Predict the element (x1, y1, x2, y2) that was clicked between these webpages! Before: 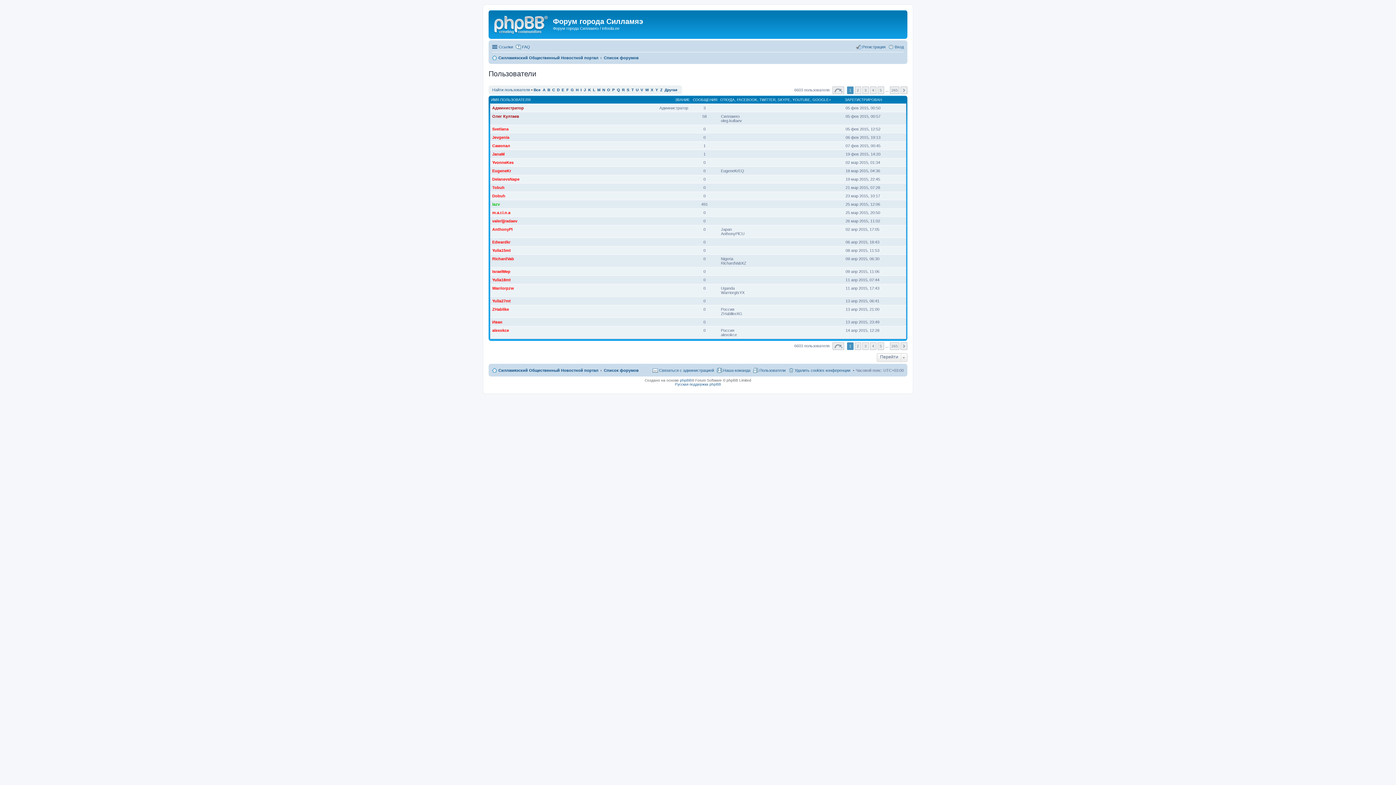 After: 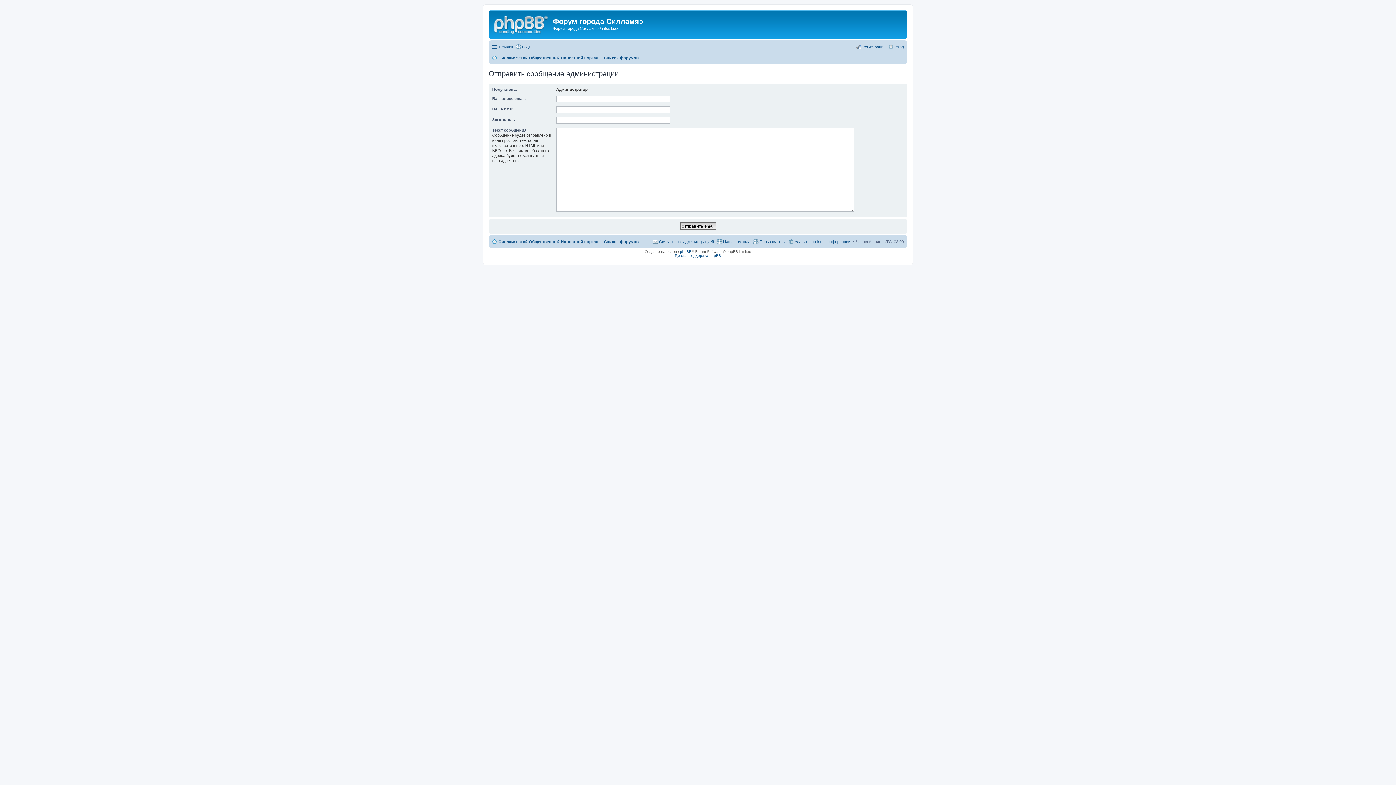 Action: label: Связаться с администрацией bbox: (652, 366, 714, 374)